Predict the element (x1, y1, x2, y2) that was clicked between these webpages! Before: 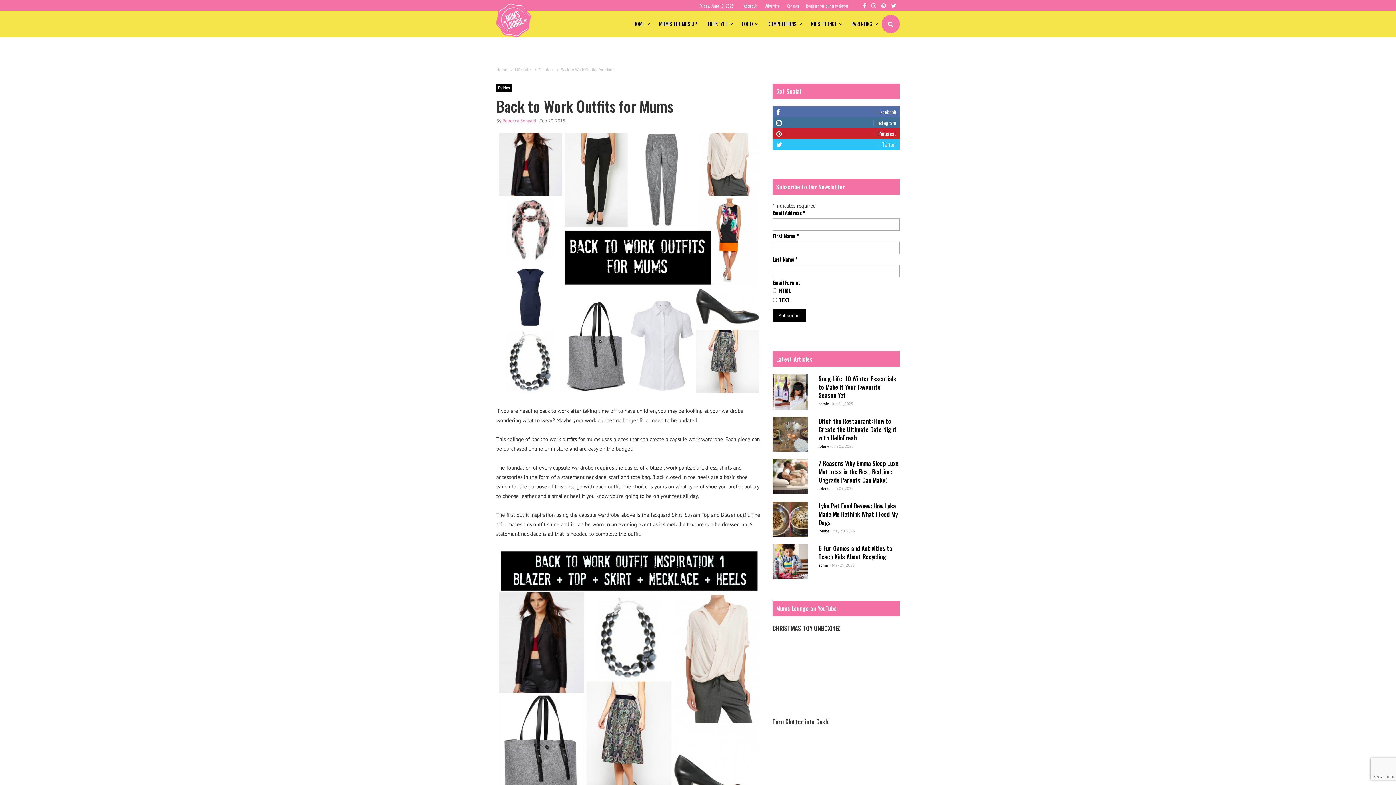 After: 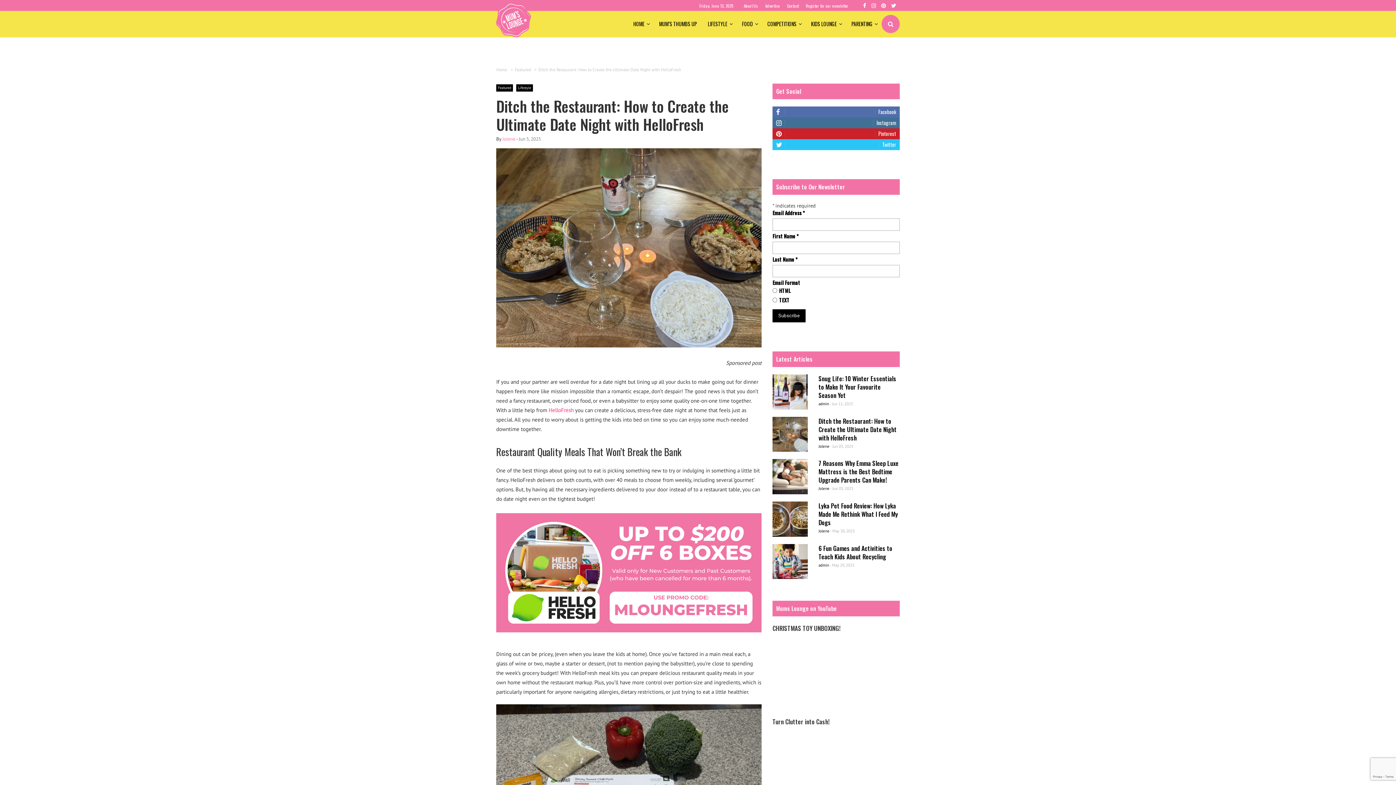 Action: bbox: (772, 416, 807, 452)